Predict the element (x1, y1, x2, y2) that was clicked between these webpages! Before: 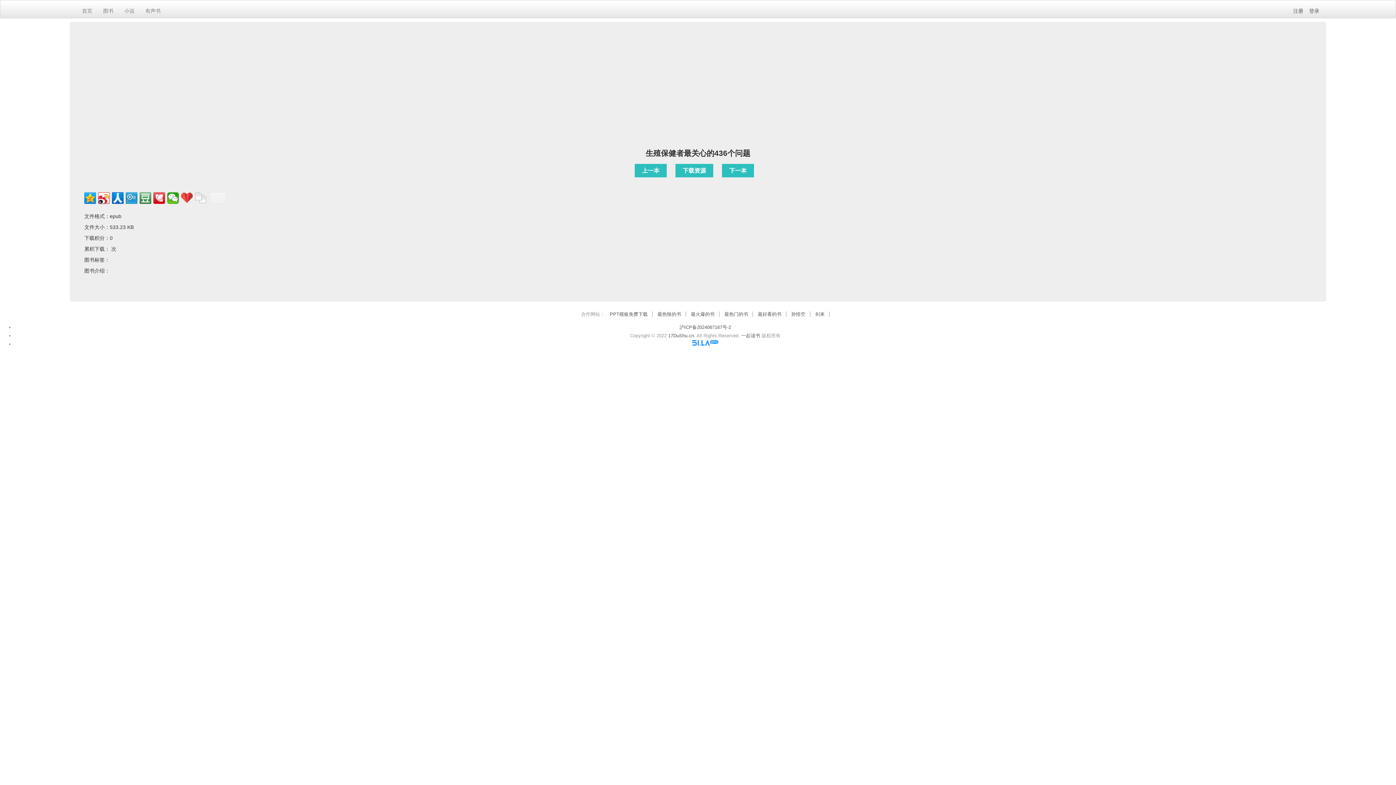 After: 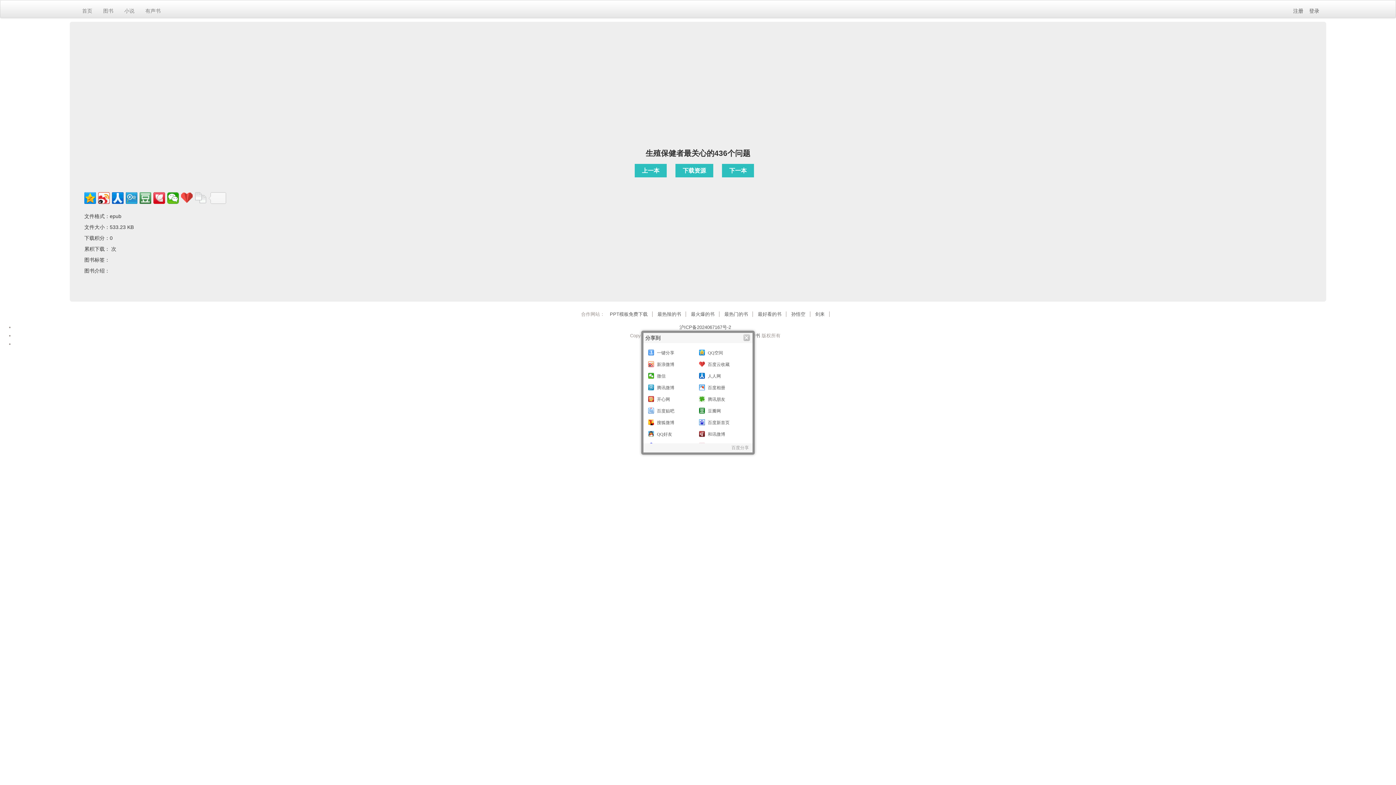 Action: bbox: (208, 192, 226, 204)